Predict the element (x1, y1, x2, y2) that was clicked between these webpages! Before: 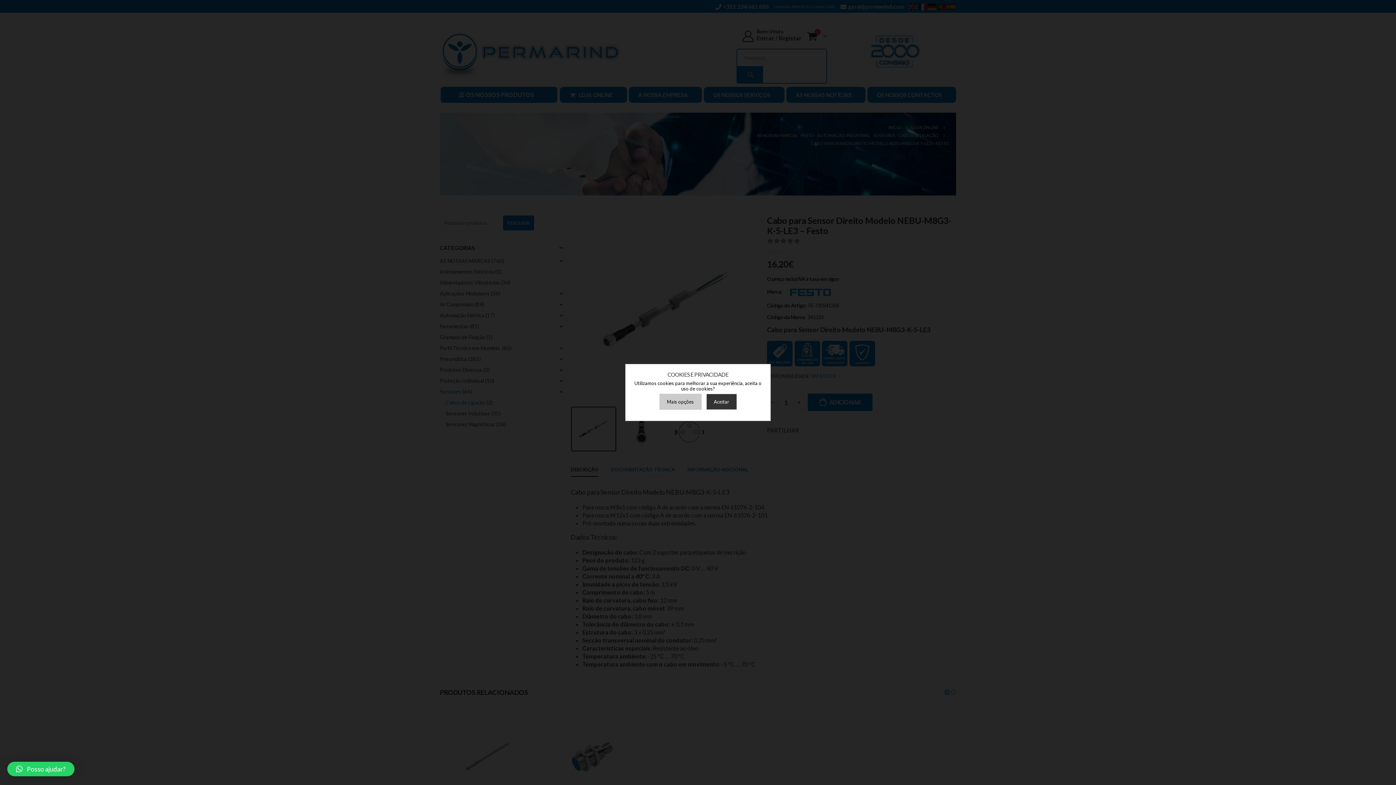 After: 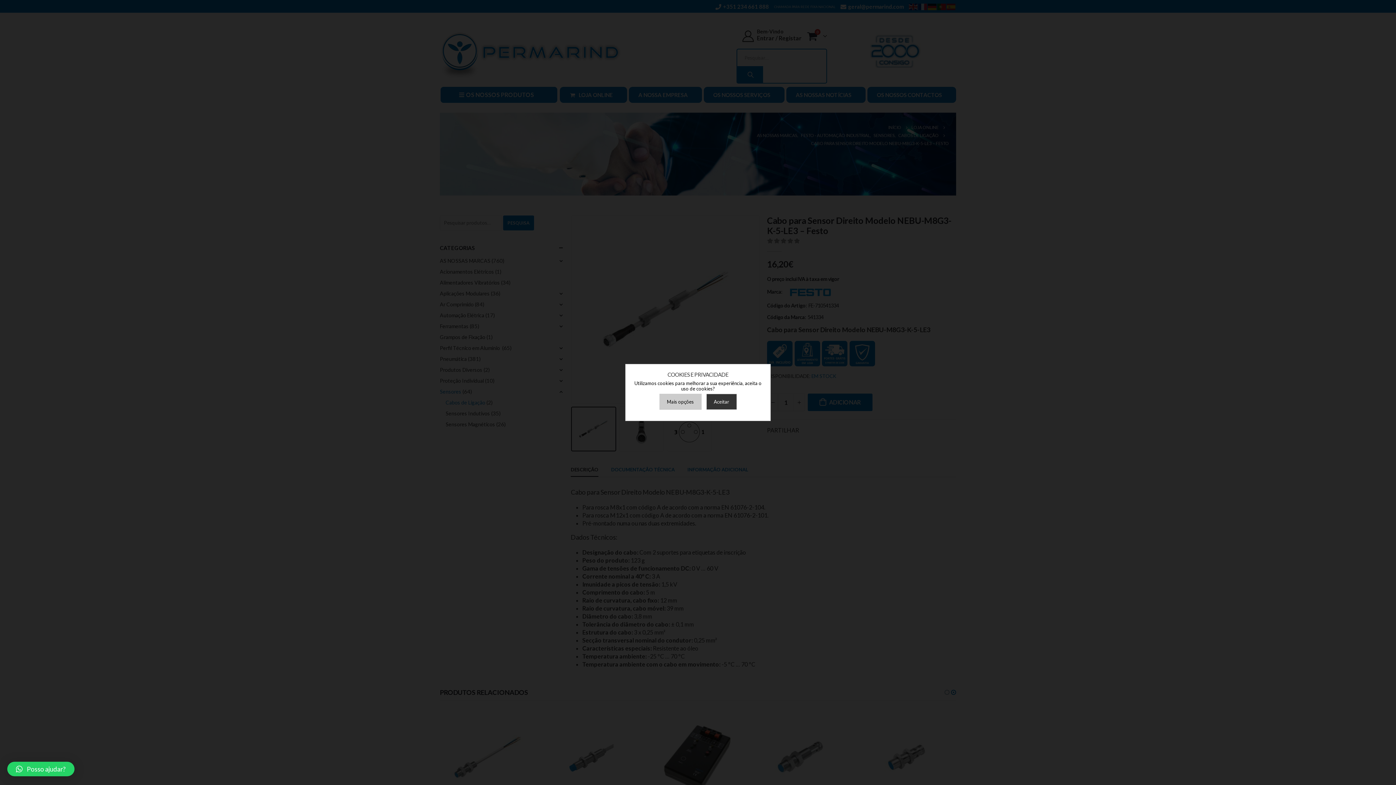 Action: label: Posso ajudar? bbox: (7, 762, 74, 776)